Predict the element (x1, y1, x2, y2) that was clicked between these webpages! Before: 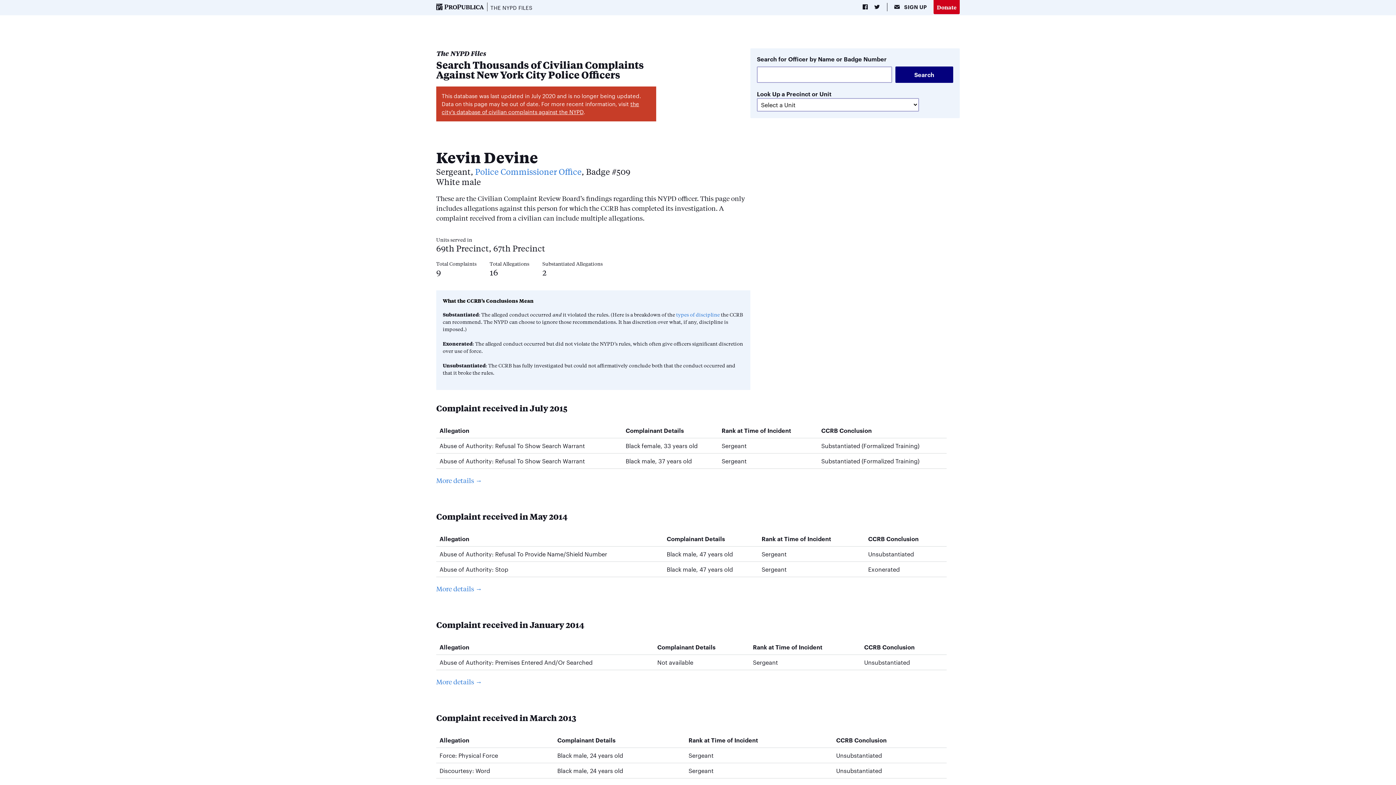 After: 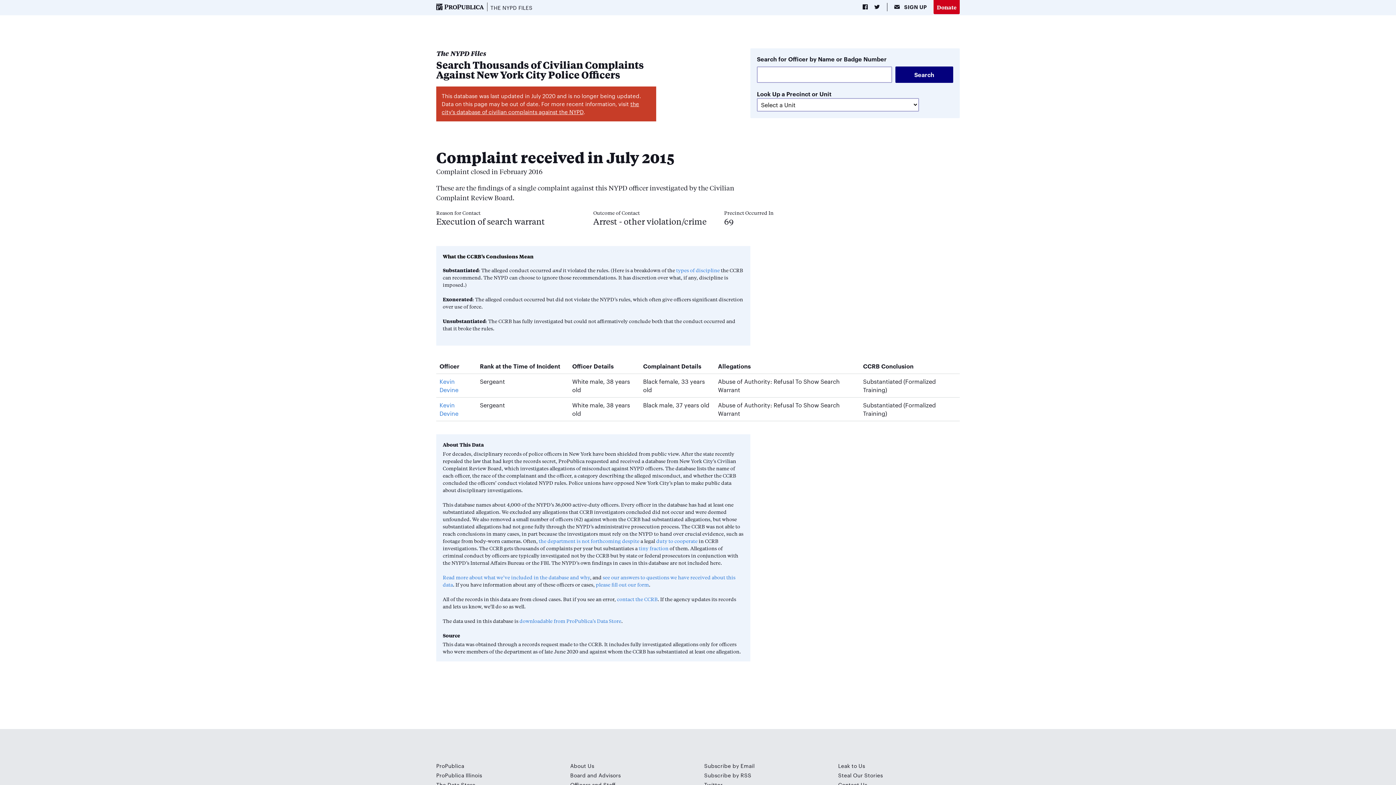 Action: bbox: (436, 475, 482, 485) label: More details →